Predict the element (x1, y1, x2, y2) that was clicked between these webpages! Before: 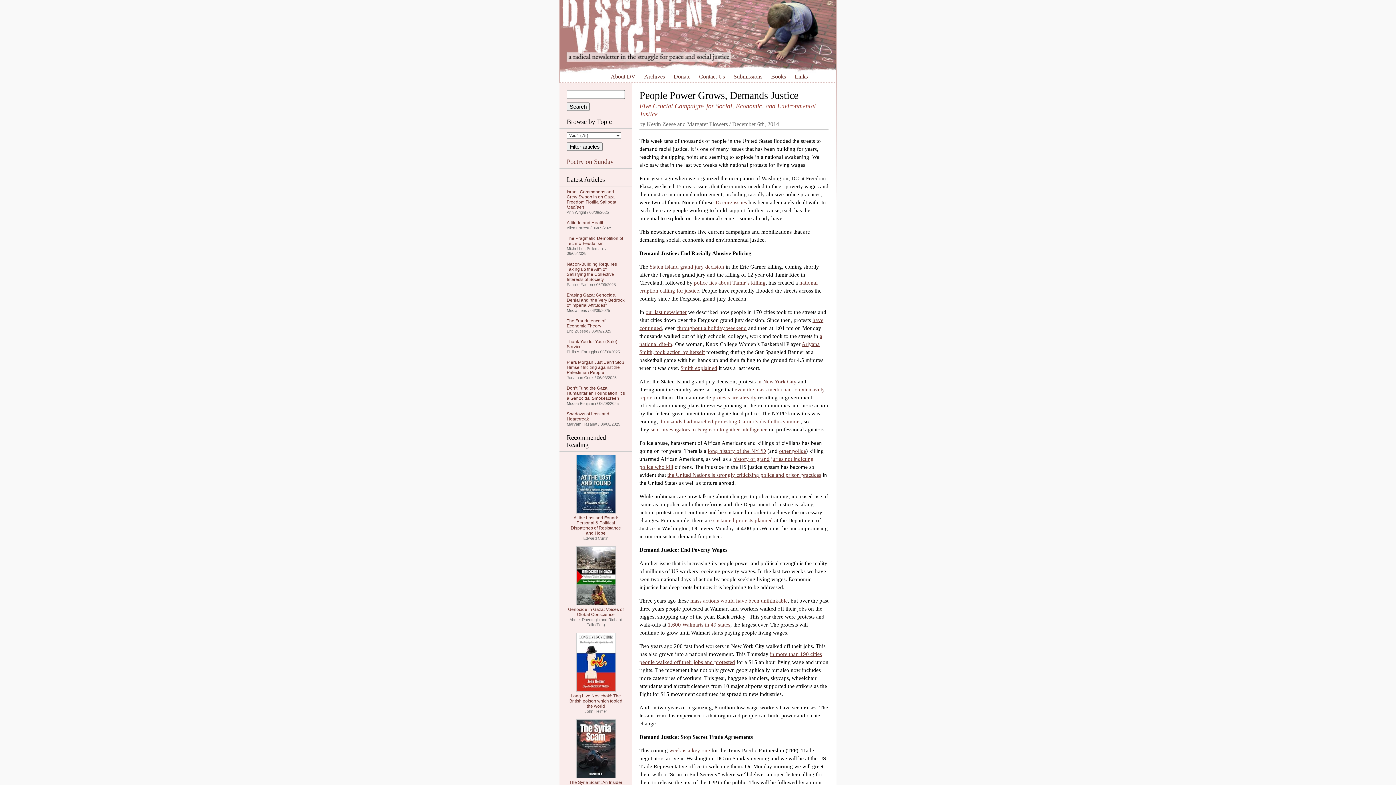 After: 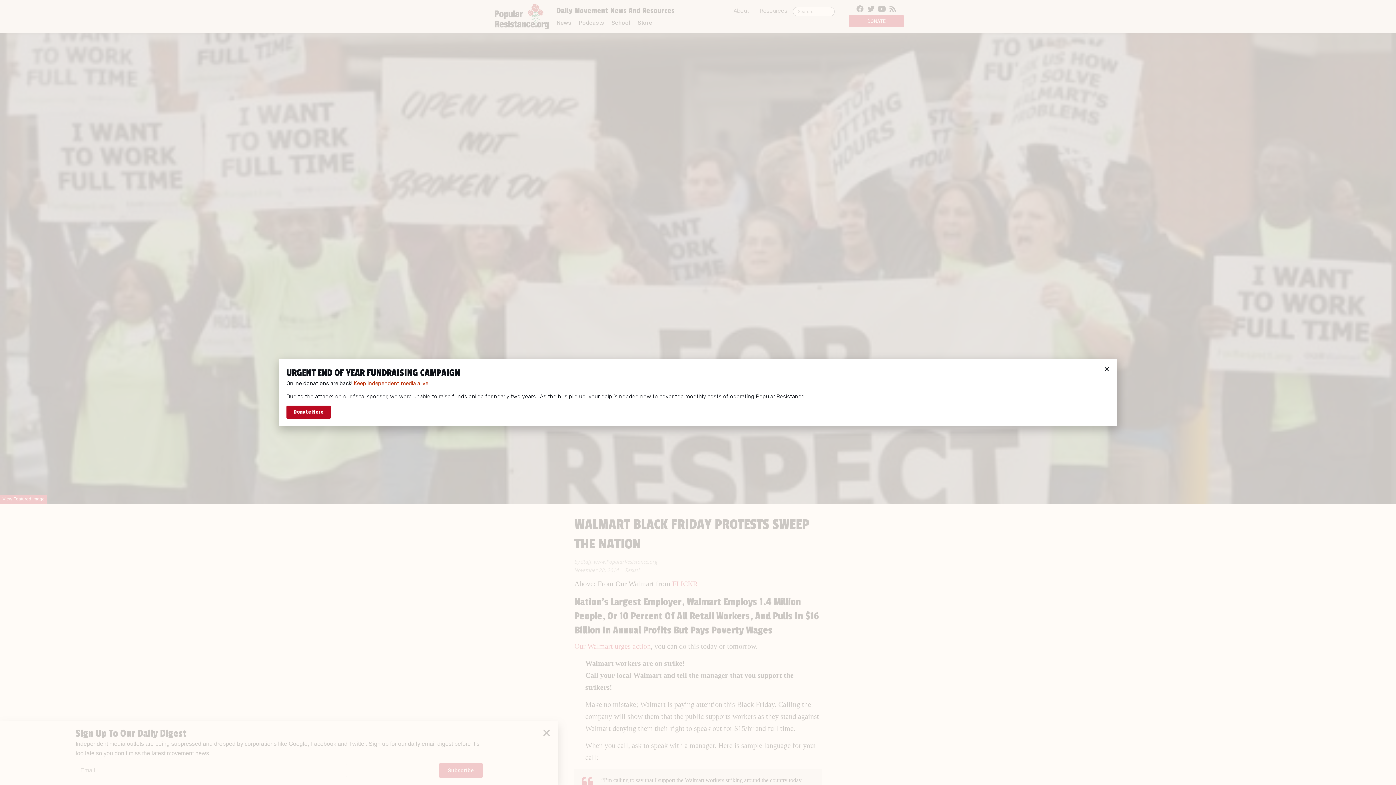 Action: bbox: (668, 622, 730, 628) label: 1,600 Walmarts in 49 states